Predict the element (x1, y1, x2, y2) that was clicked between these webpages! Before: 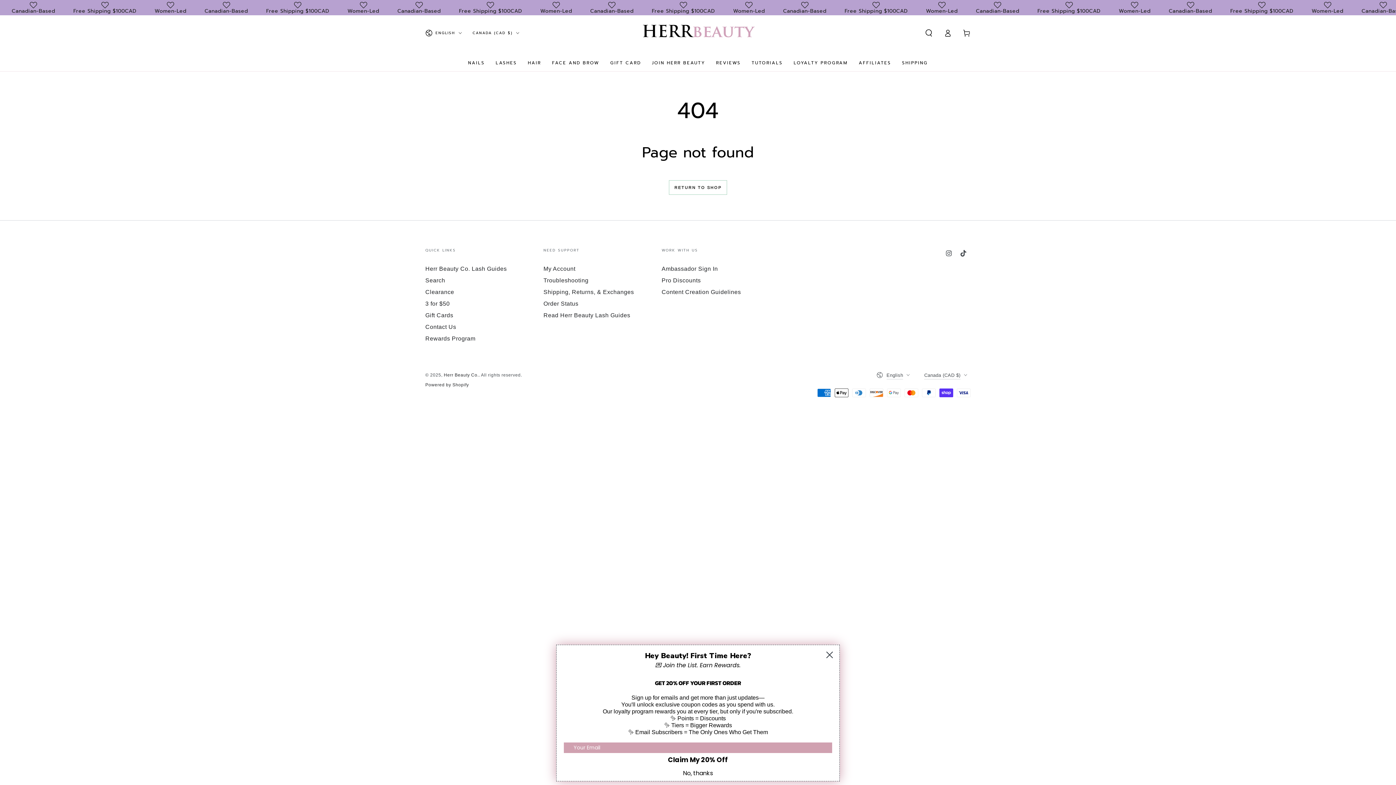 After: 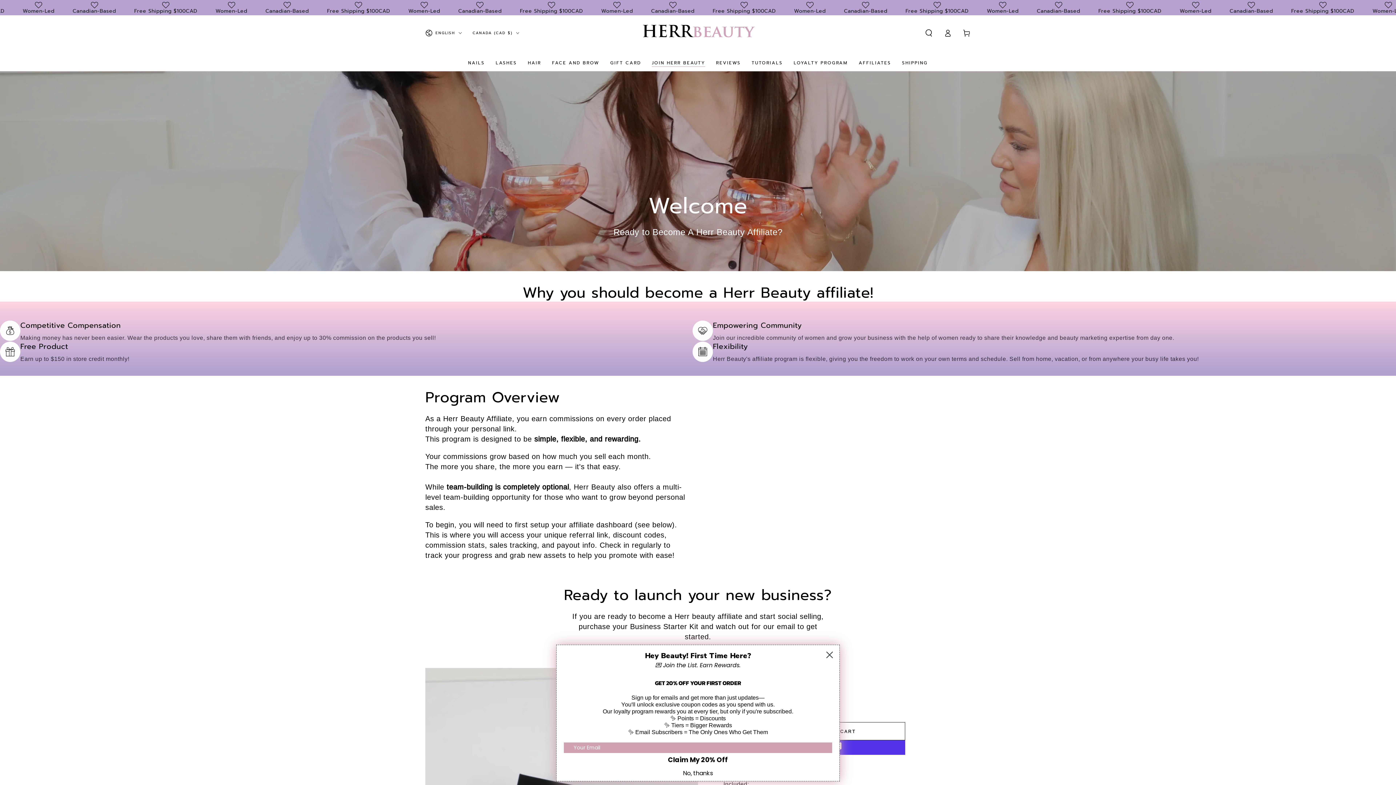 Action: label: JOIN HERR BEAUTY bbox: (646, 54, 710, 71)